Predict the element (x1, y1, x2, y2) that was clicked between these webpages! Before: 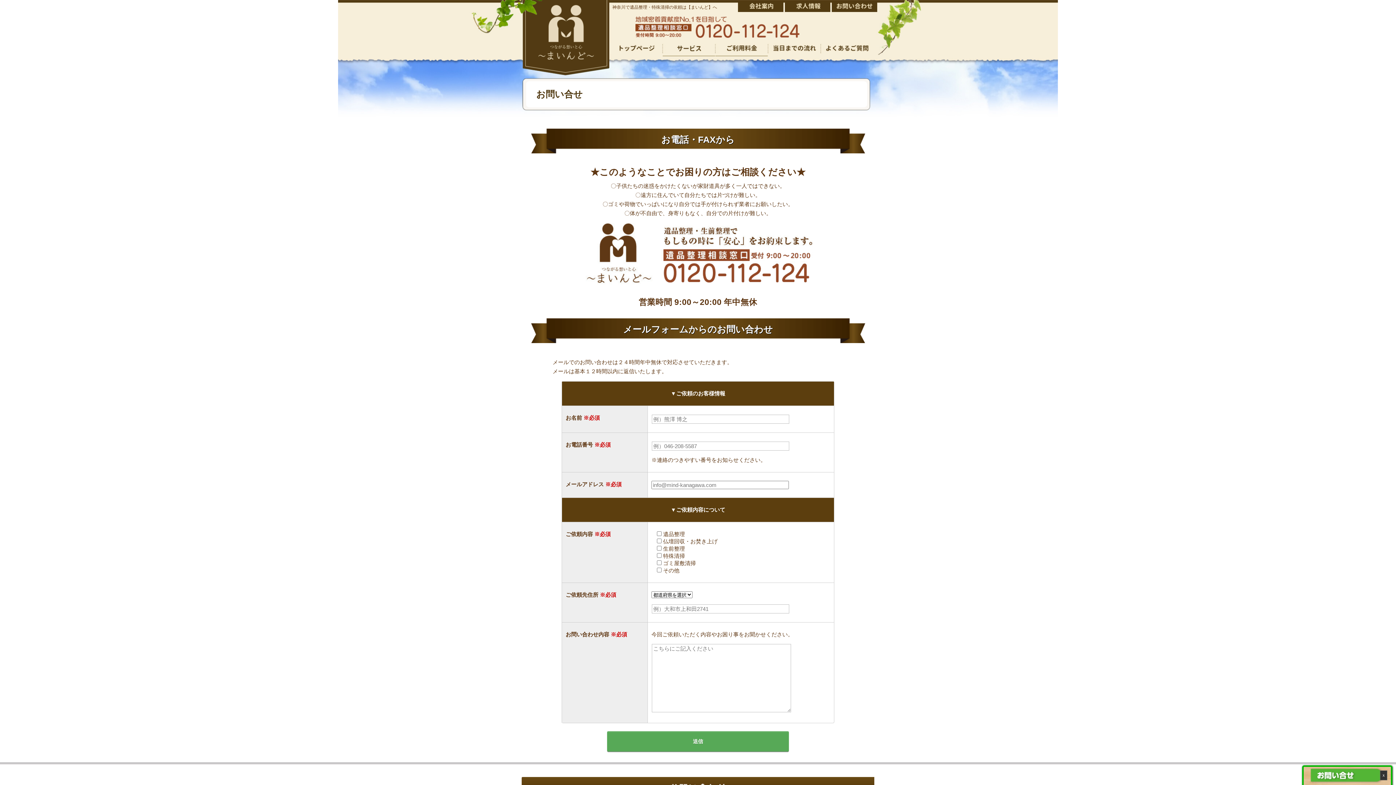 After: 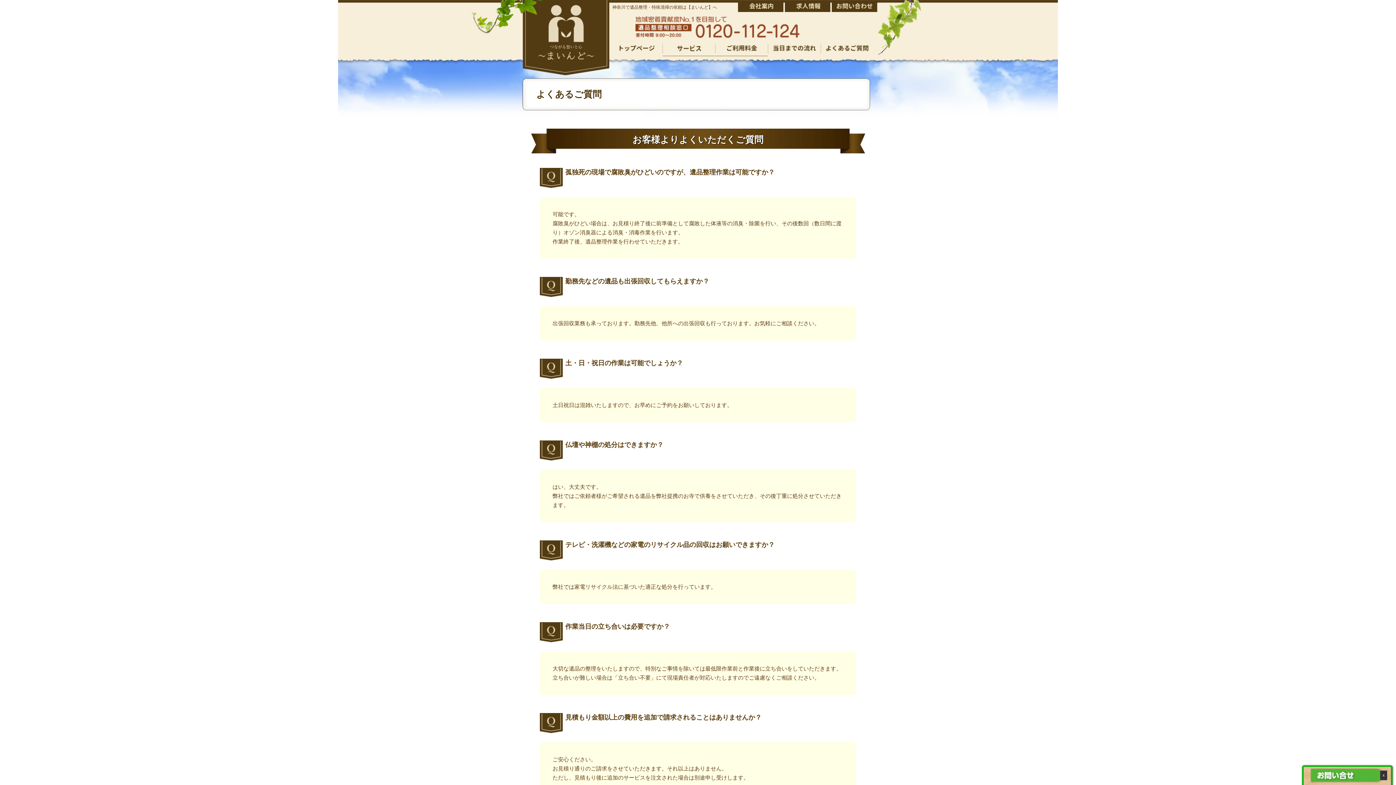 Action: bbox: (820, 48, 873, 54)